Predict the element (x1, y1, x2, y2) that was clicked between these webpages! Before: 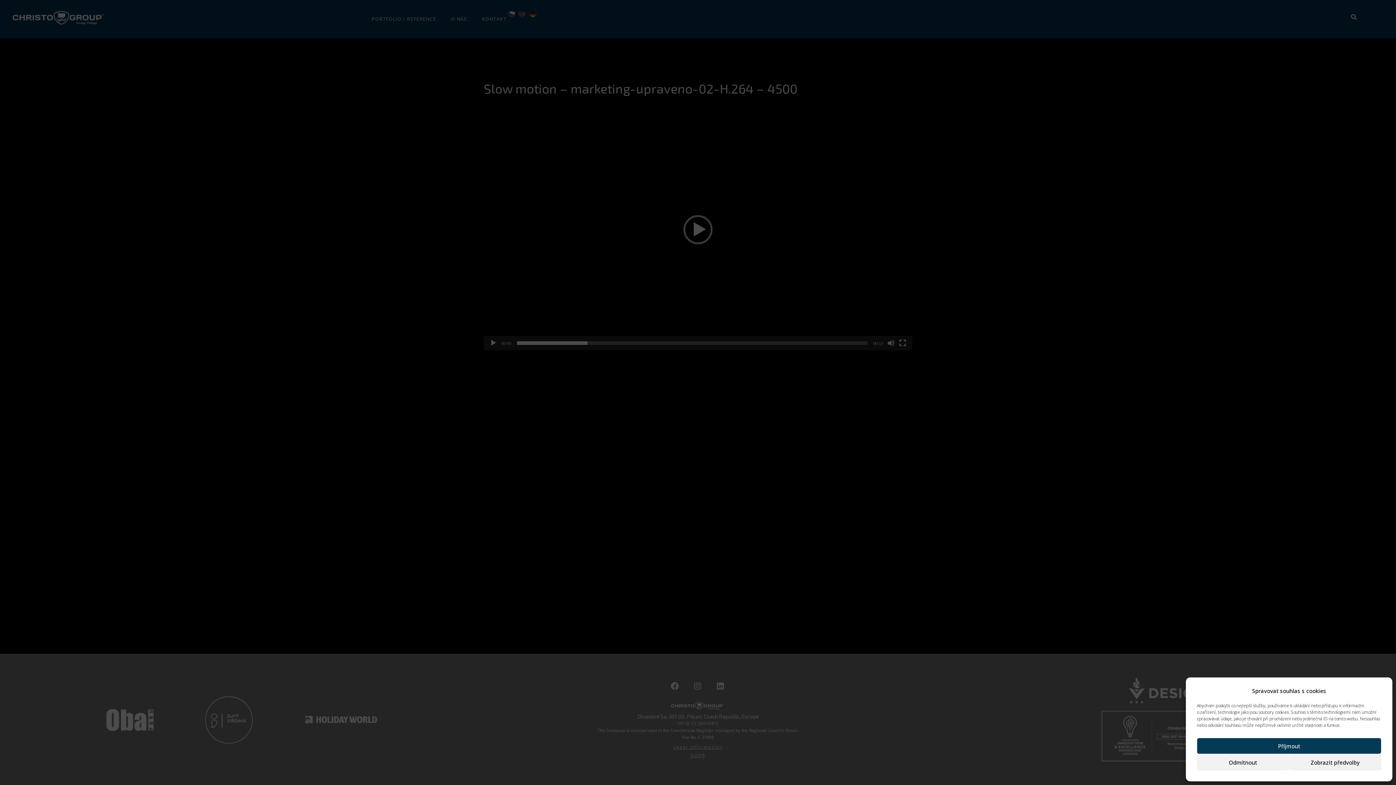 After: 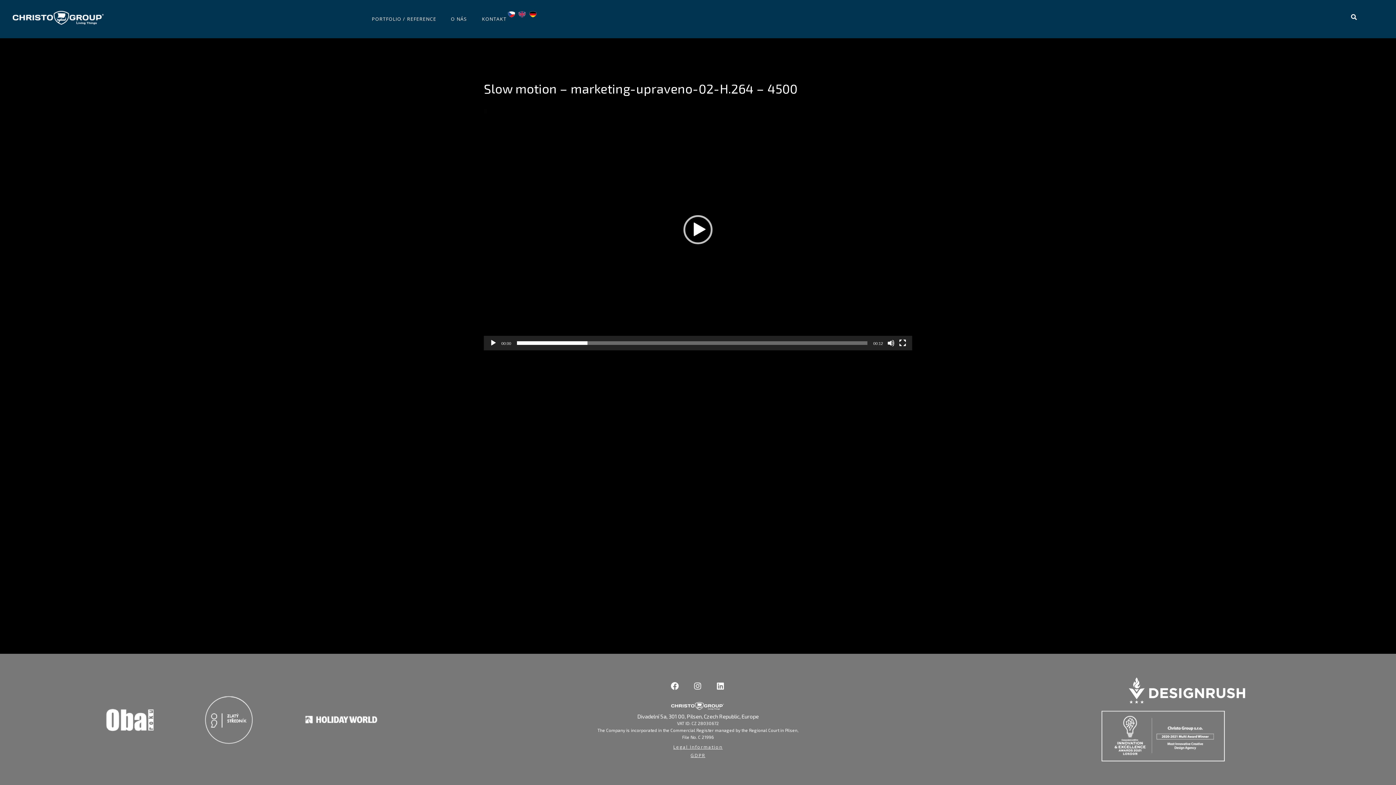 Action: bbox: (1197, 754, 1289, 770) label: Odmítnout